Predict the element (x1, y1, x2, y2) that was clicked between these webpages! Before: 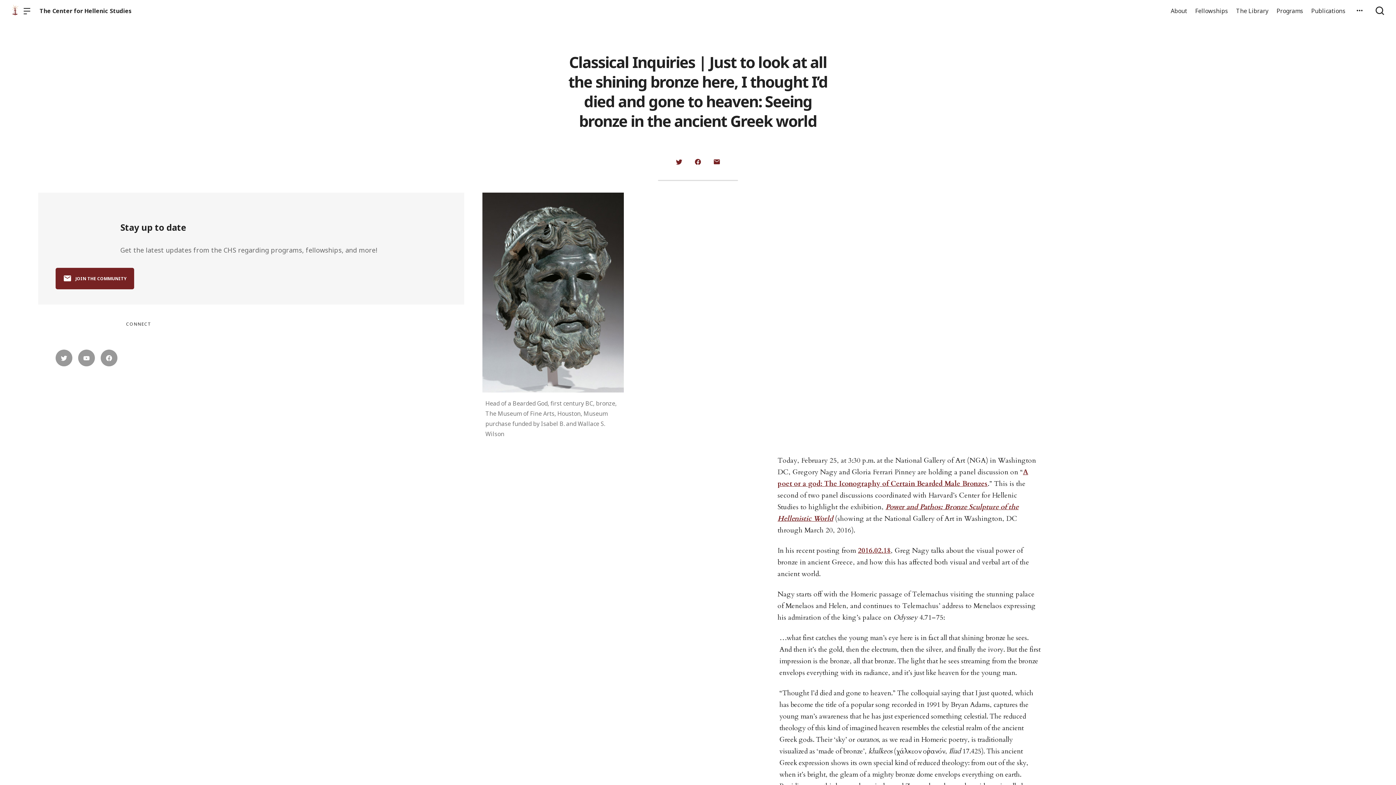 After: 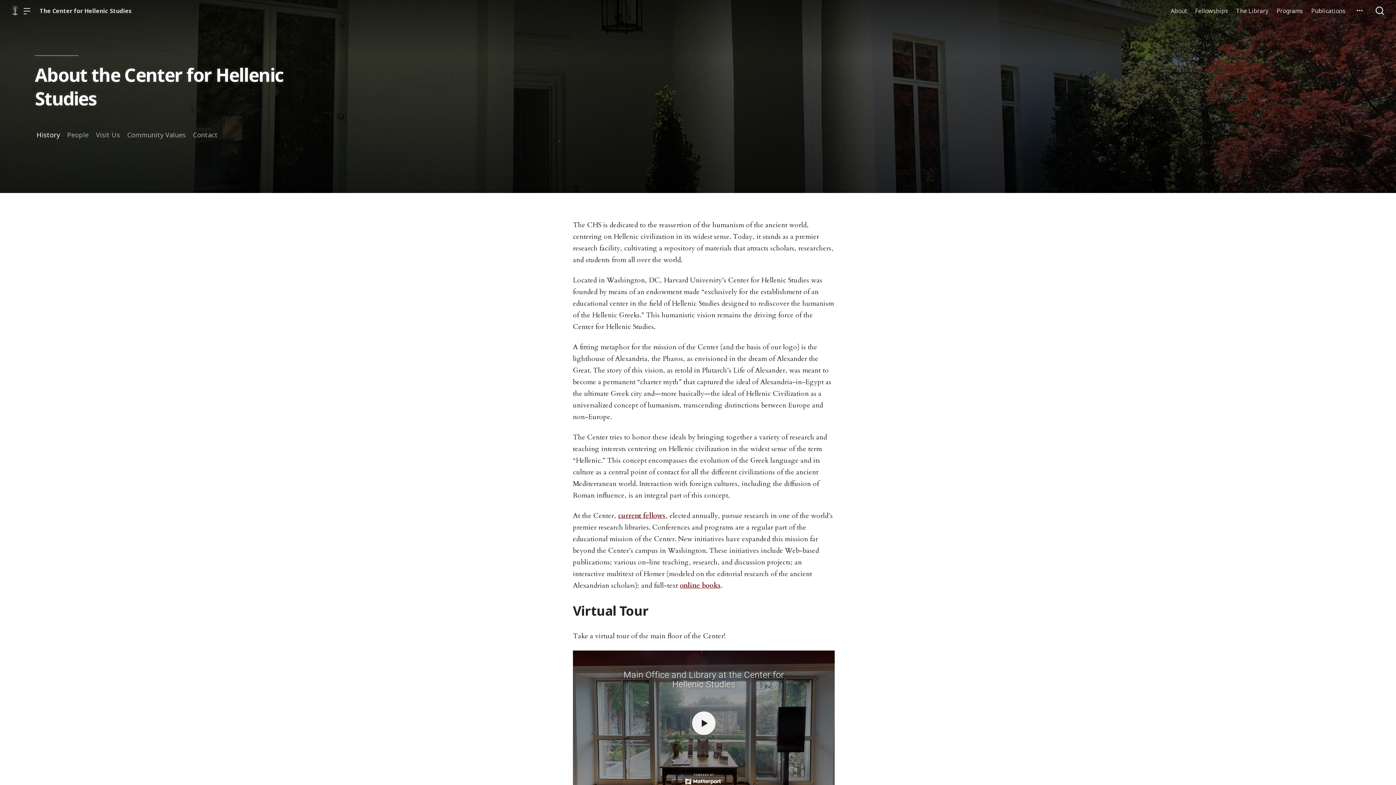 Action: label: About bbox: (1169, 0, 1188, 21)